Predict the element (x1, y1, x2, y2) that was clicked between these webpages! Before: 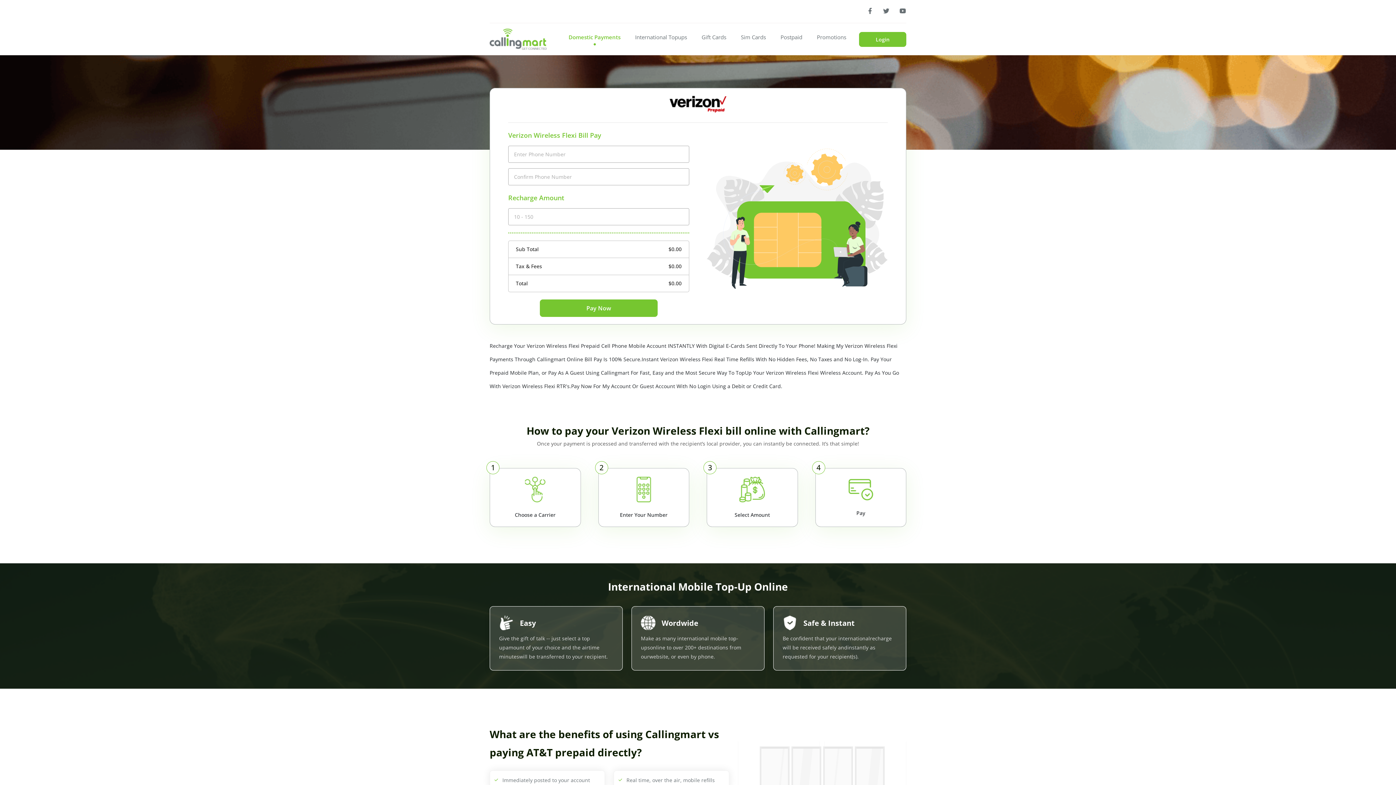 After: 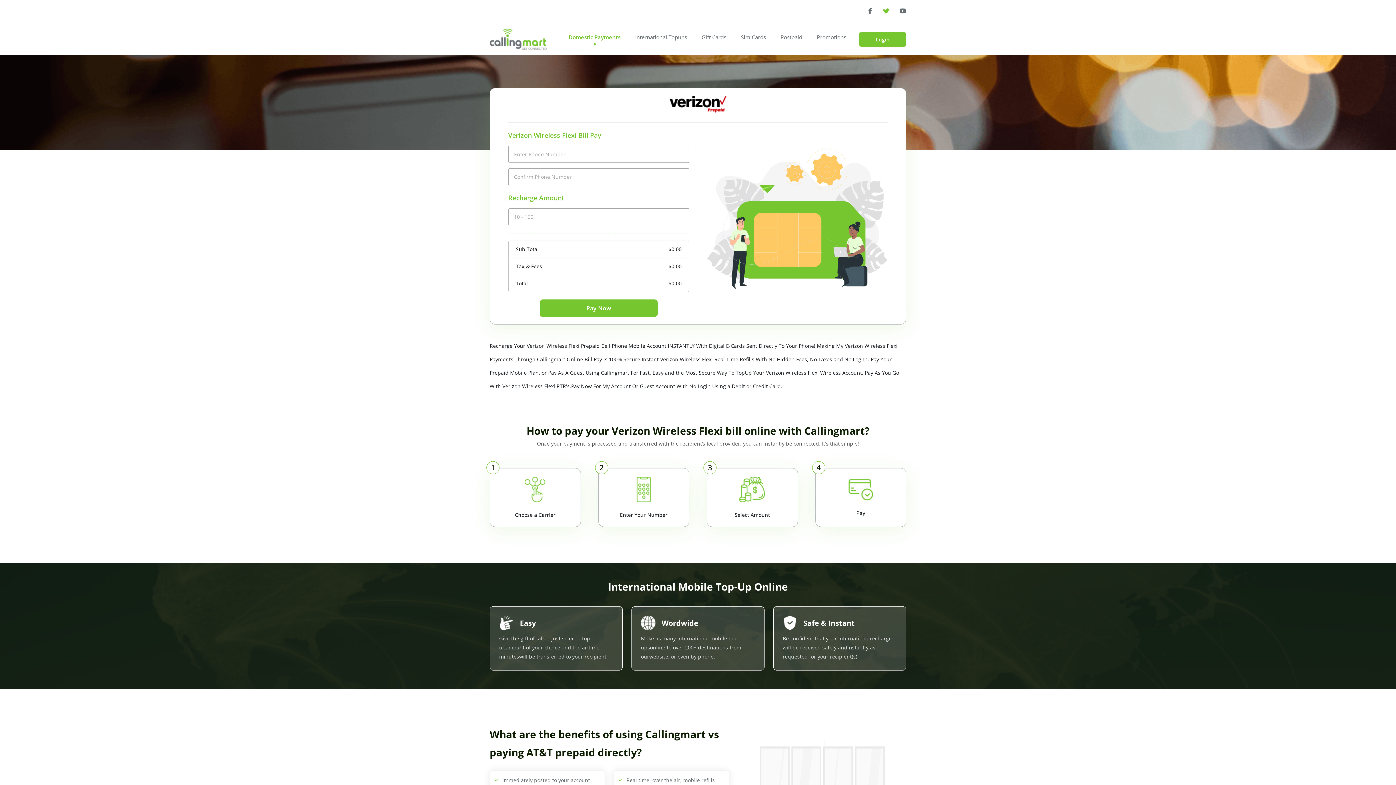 Action: bbox: (882, 6, 890, 16) label: Linkedin